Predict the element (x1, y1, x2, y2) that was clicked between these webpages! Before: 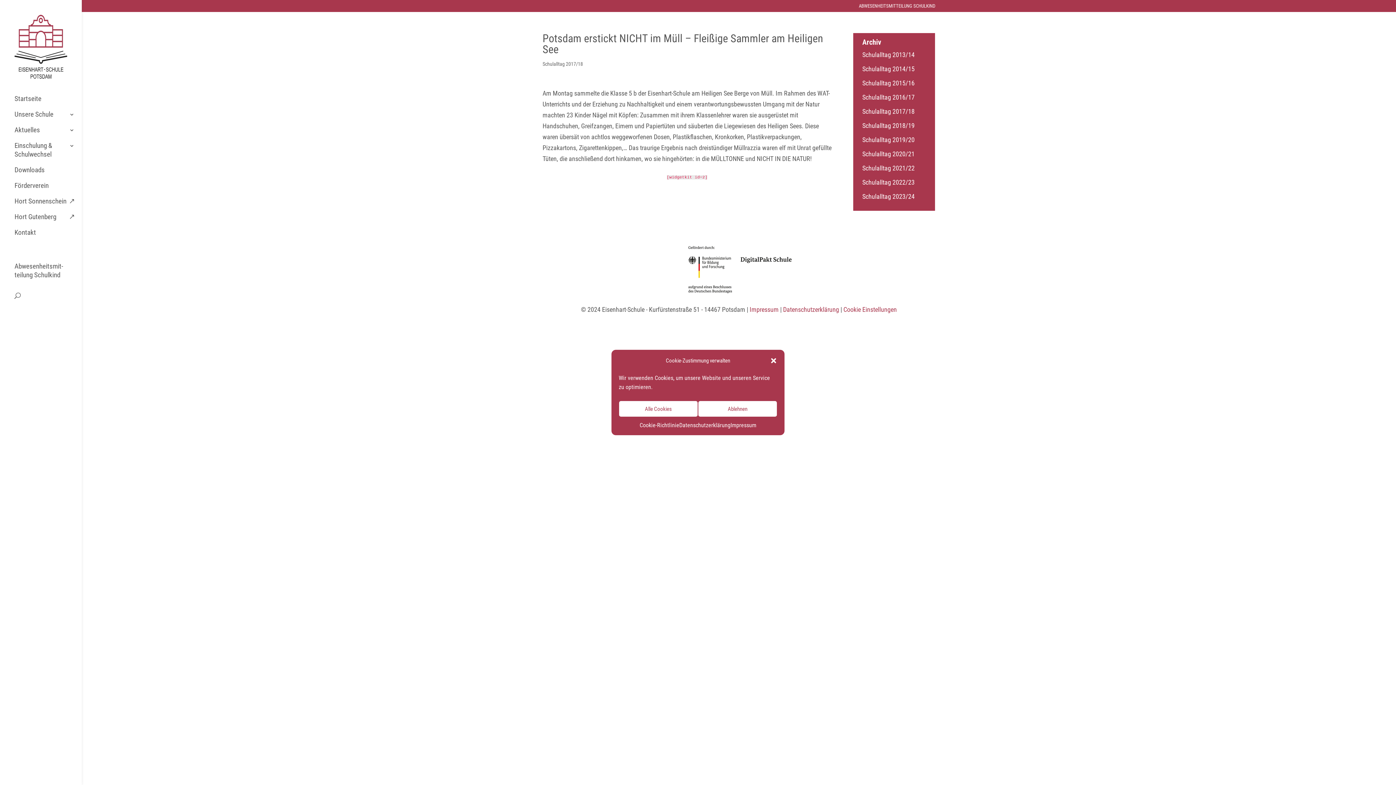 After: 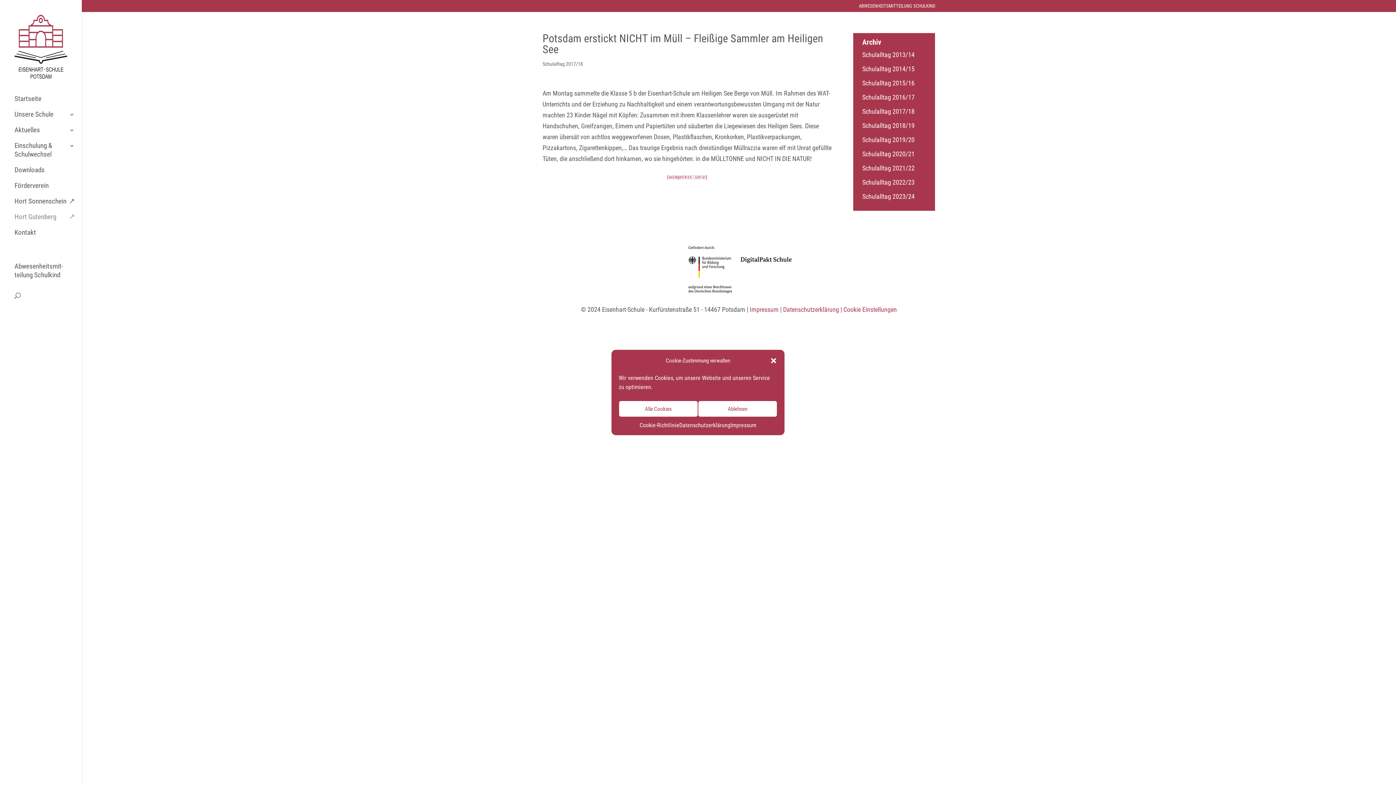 Action: bbox: (14, 212, 81, 228) label: Hort Gutenberg